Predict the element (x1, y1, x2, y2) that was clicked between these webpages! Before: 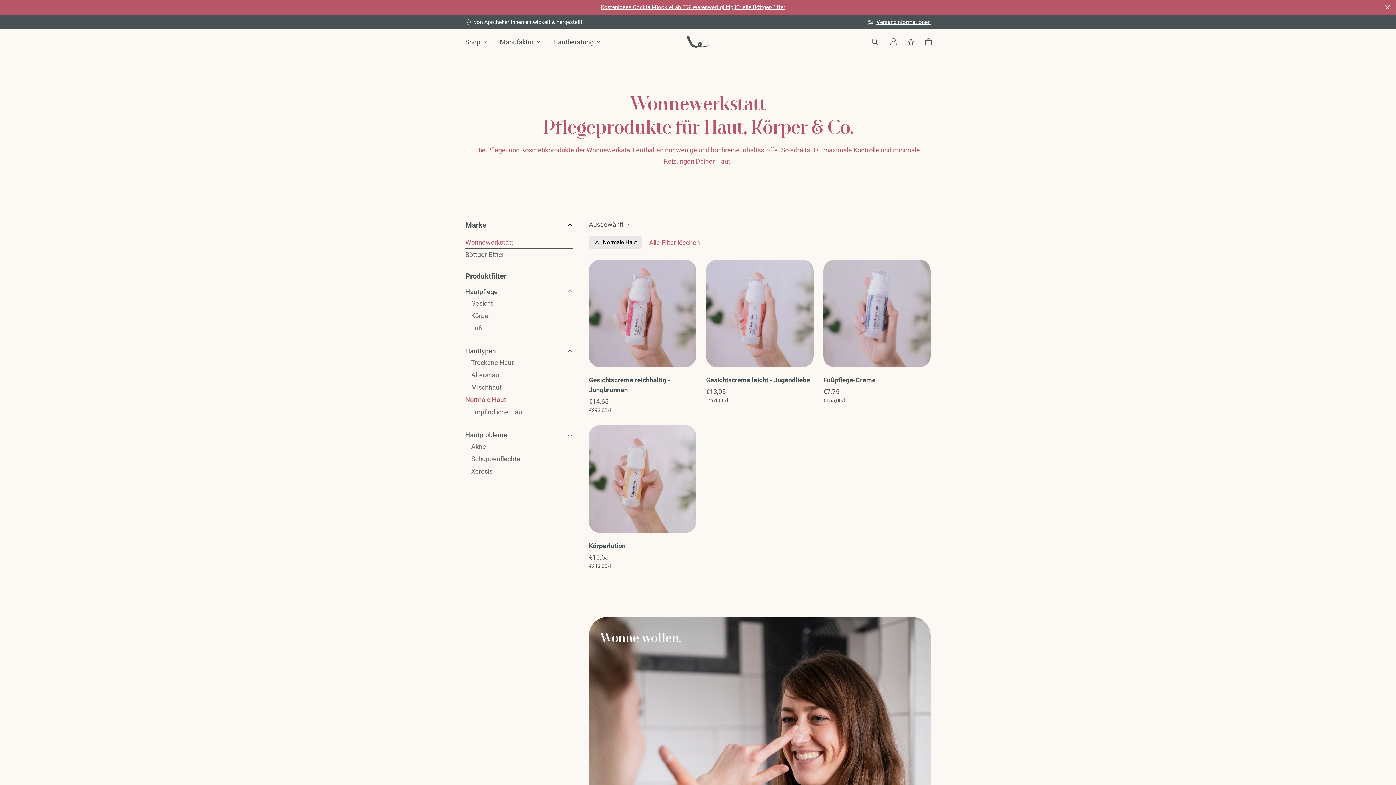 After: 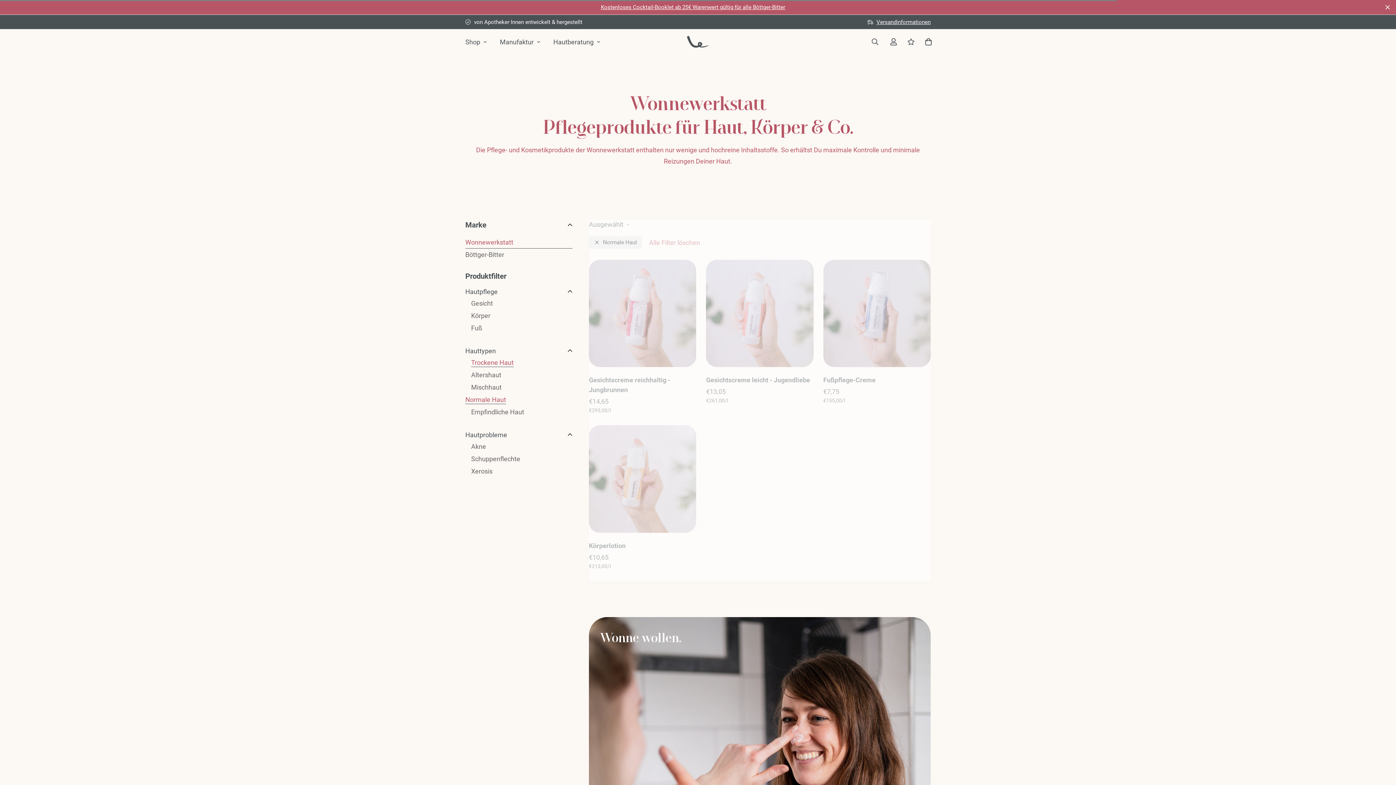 Action: bbox: (471, 358, 513, 367) label: Trockene Haut